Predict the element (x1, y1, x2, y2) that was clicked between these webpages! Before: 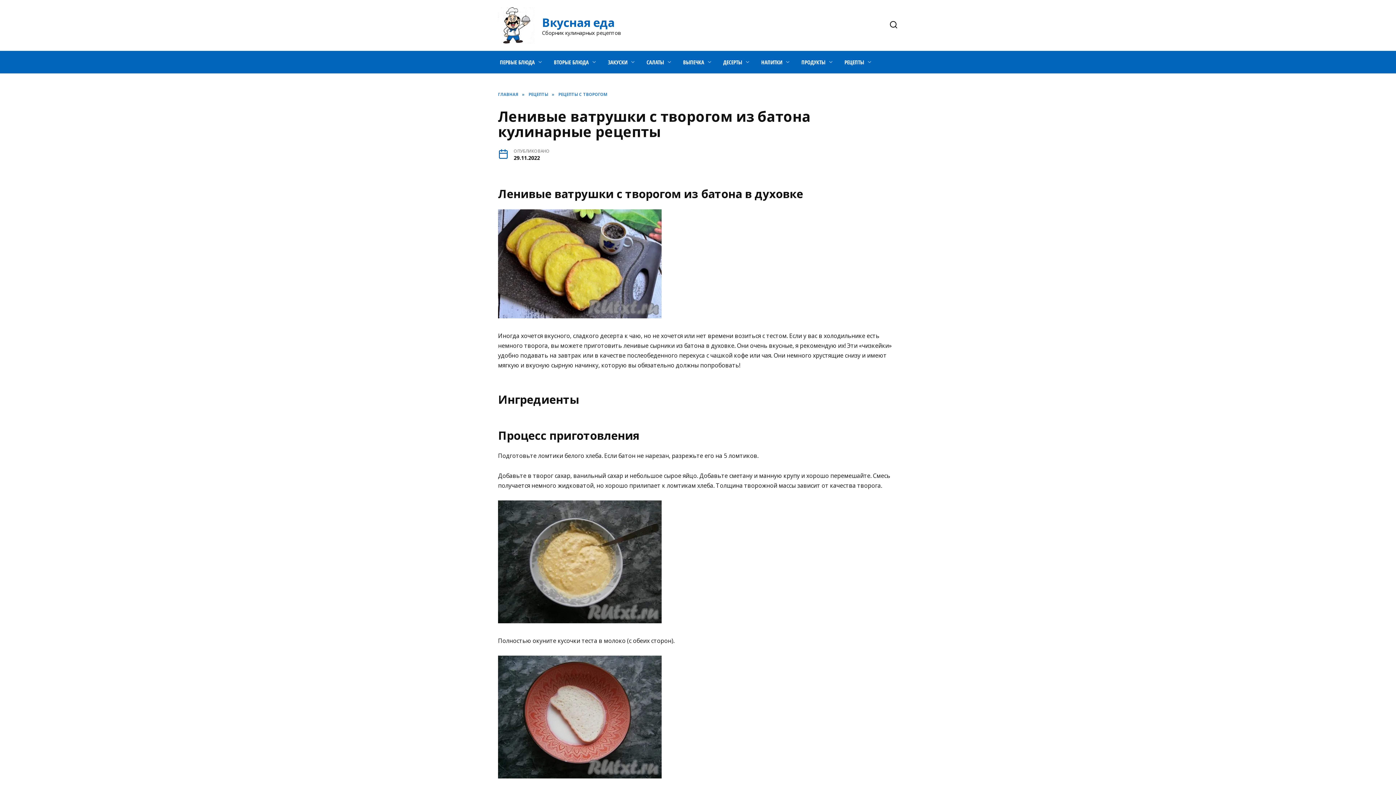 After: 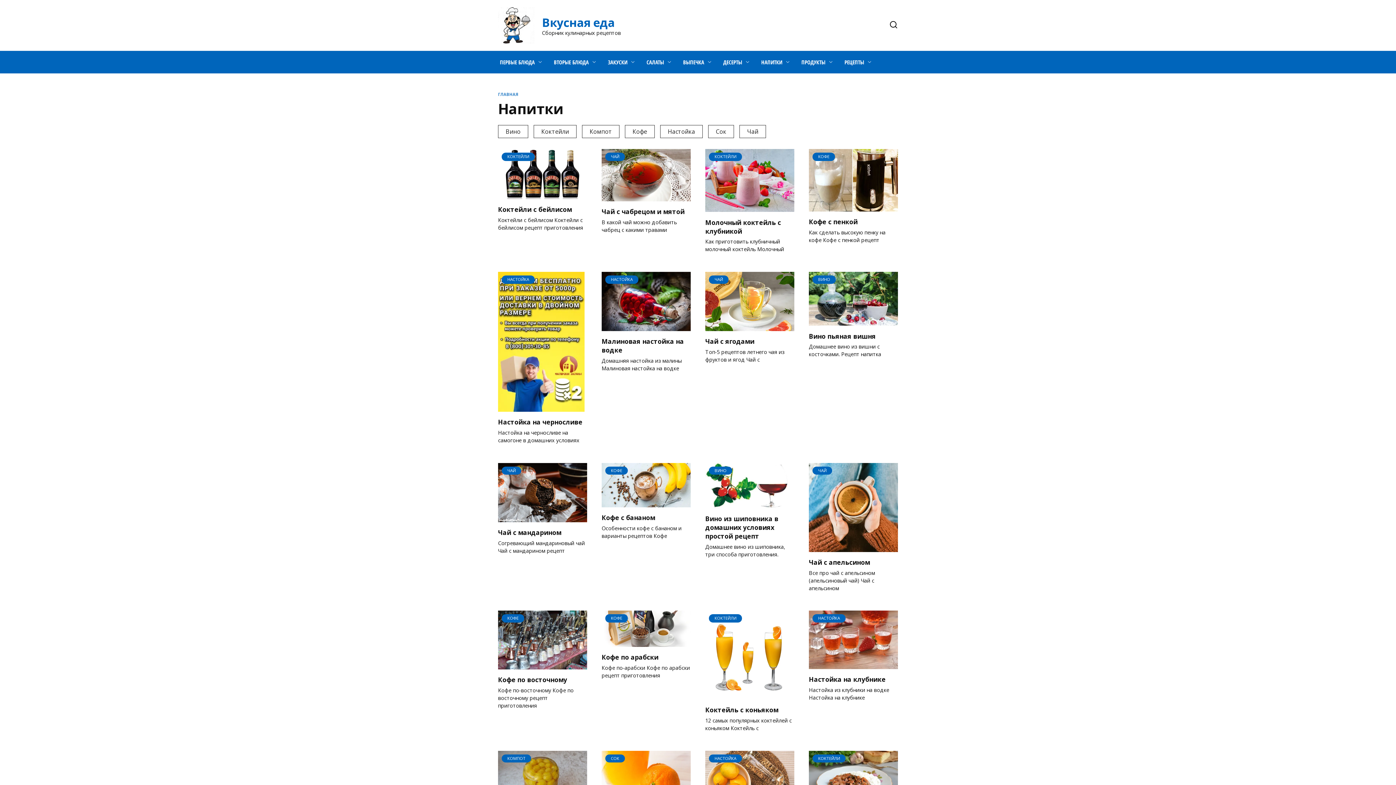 Action: label: НАПИТКИ bbox: (756, 50, 796, 73)